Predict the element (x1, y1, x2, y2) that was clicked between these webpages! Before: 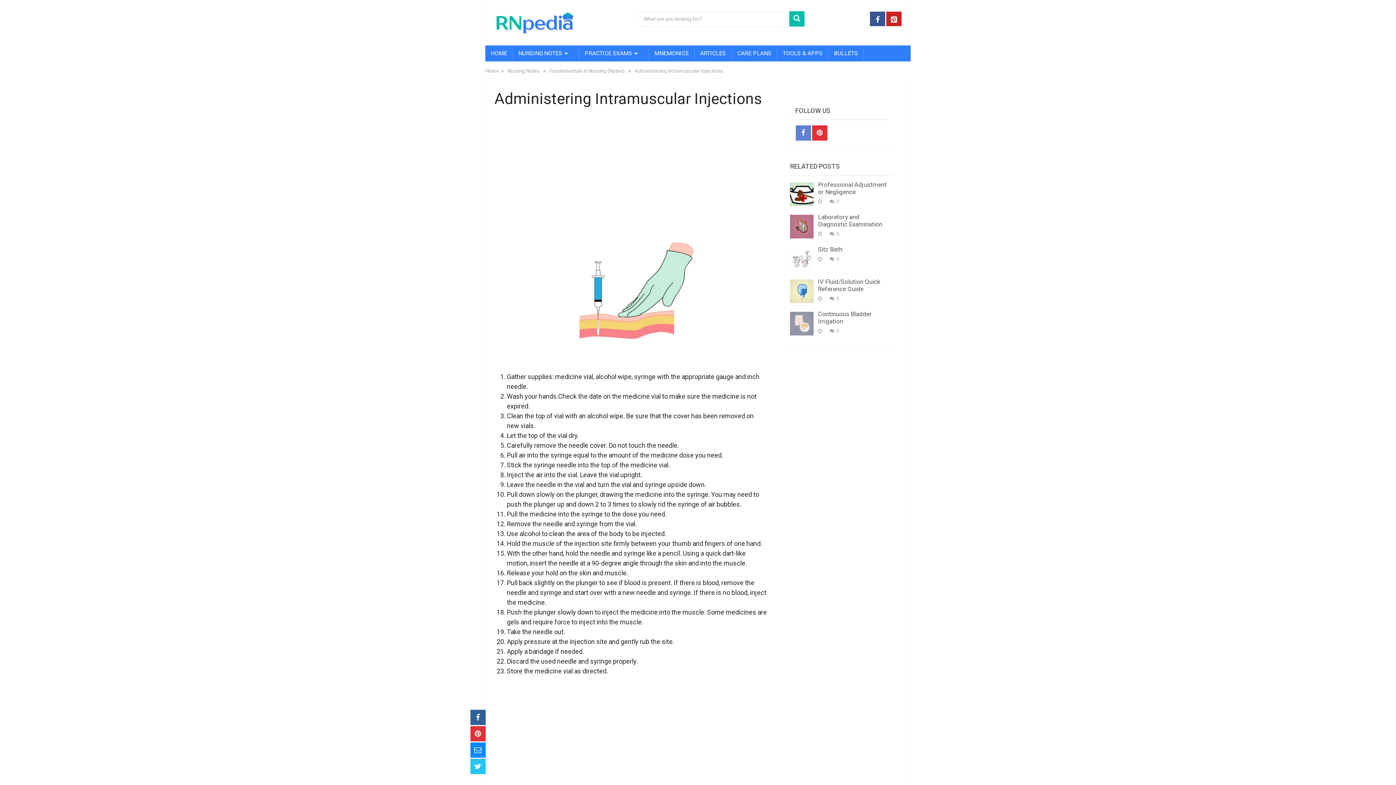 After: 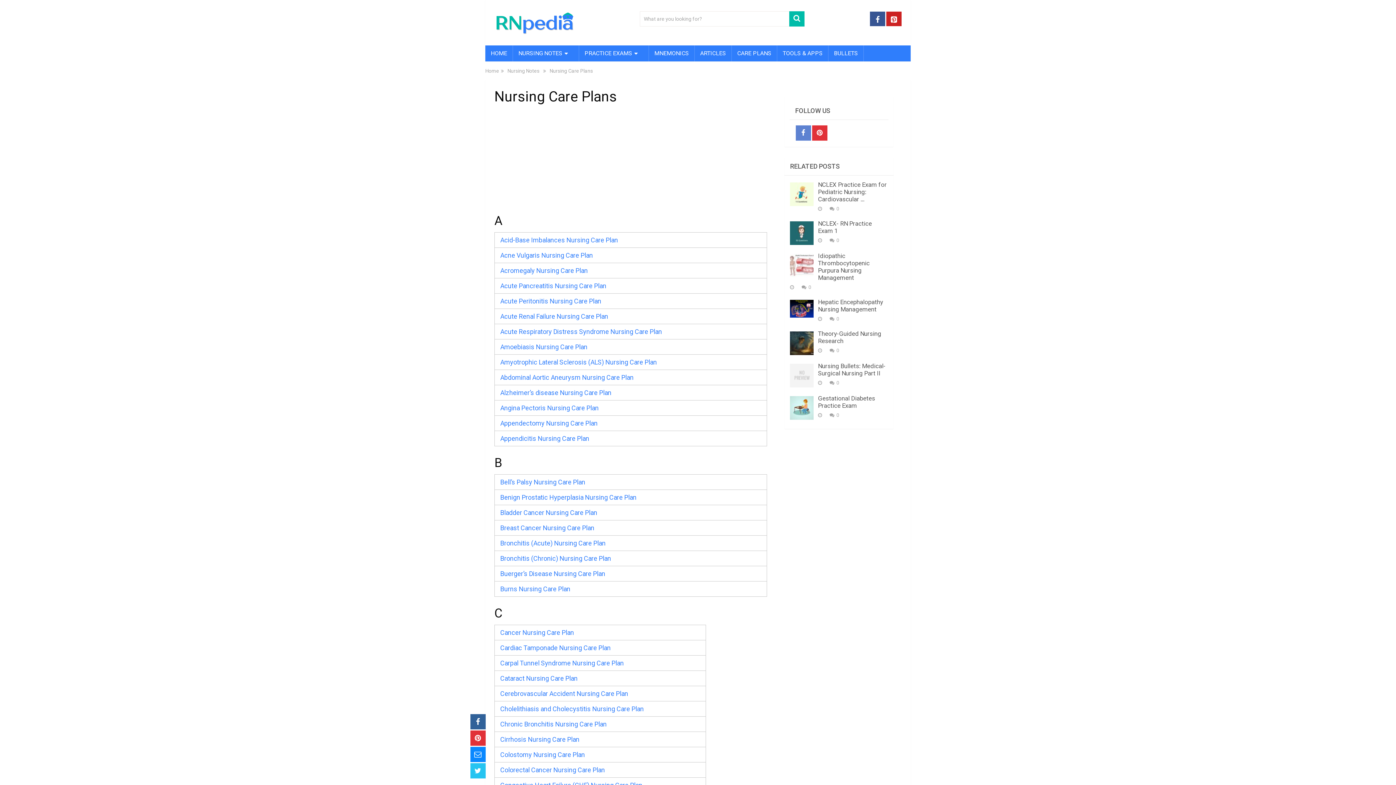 Action: label: CARE PLANS bbox: (732, 45, 777, 61)